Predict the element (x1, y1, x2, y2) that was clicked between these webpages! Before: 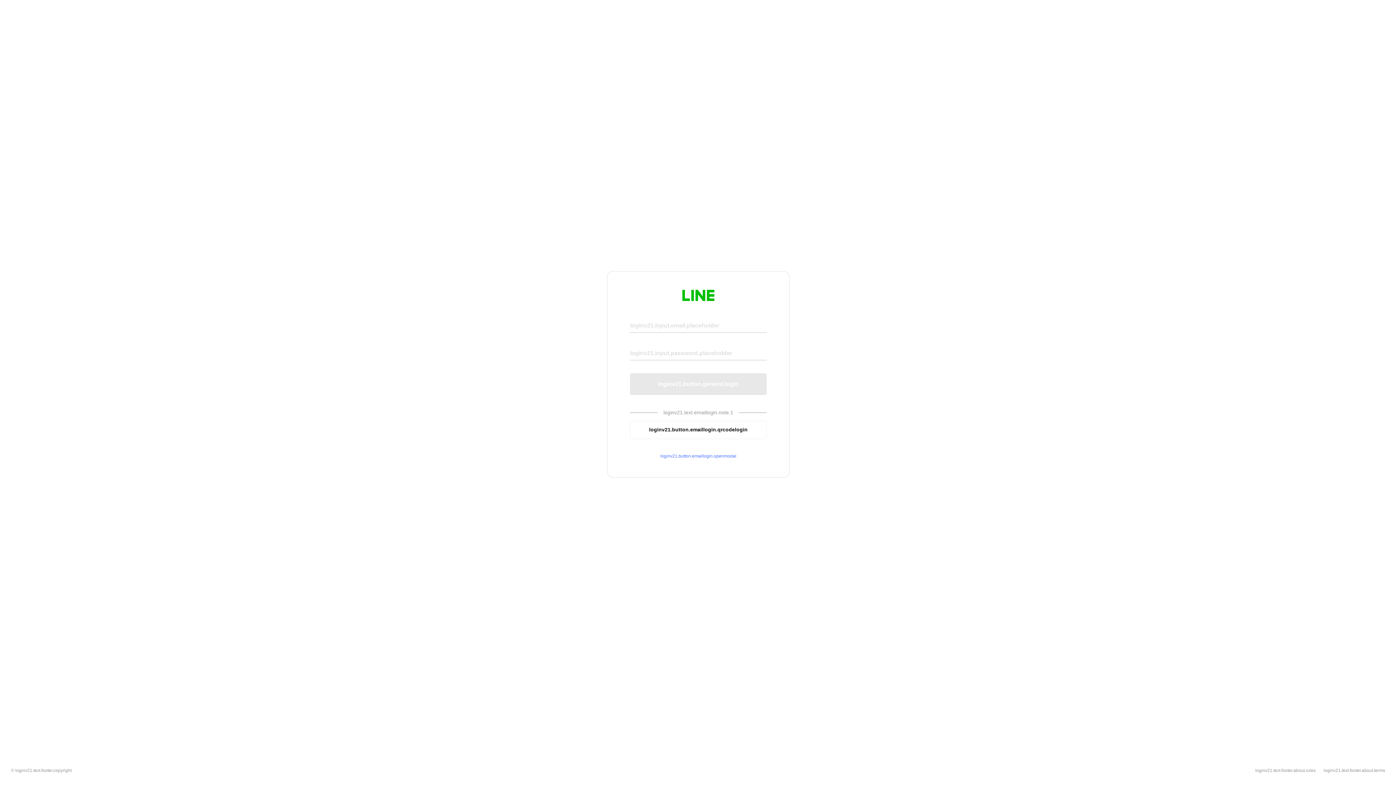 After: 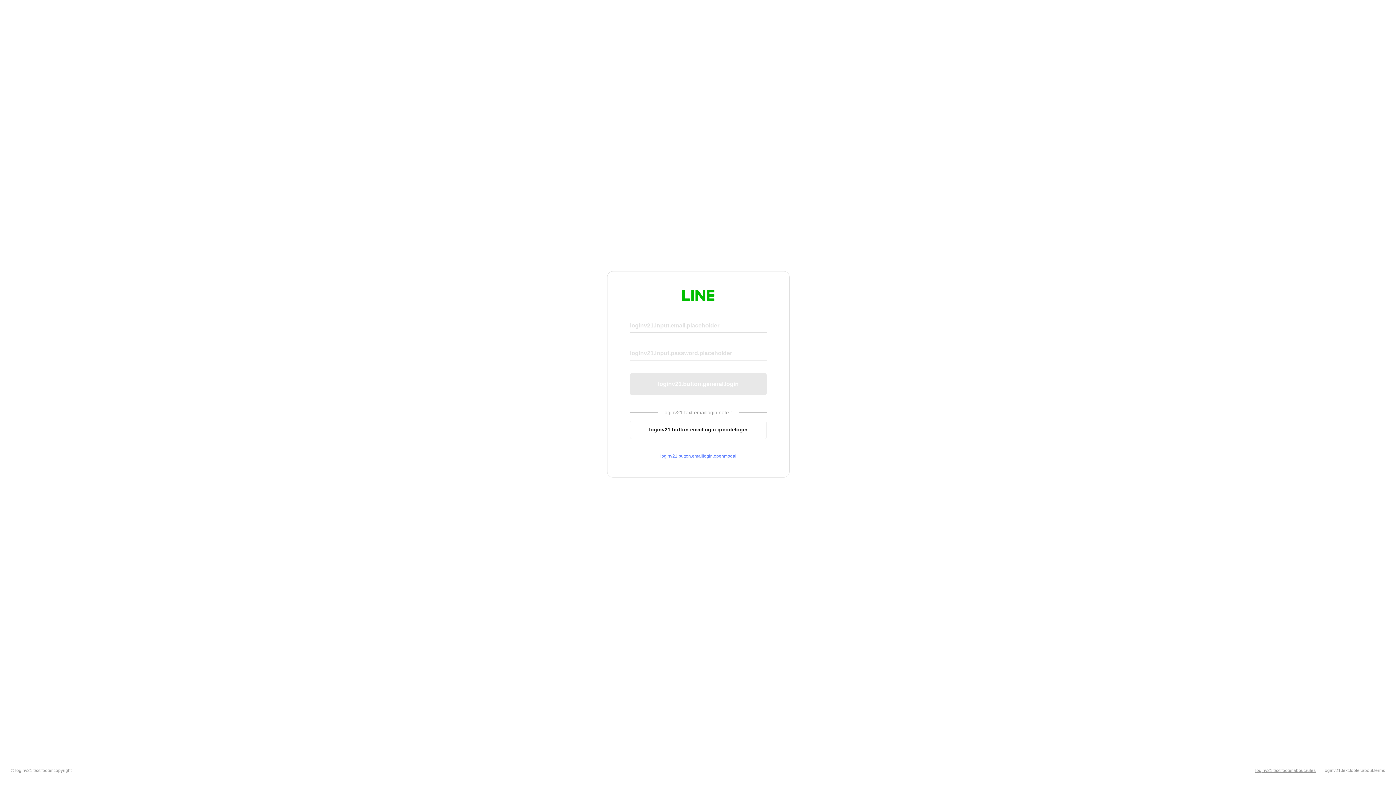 Action: bbox: (1255, 768, 1316, 773) label: loginv21.text.footer.about.rules